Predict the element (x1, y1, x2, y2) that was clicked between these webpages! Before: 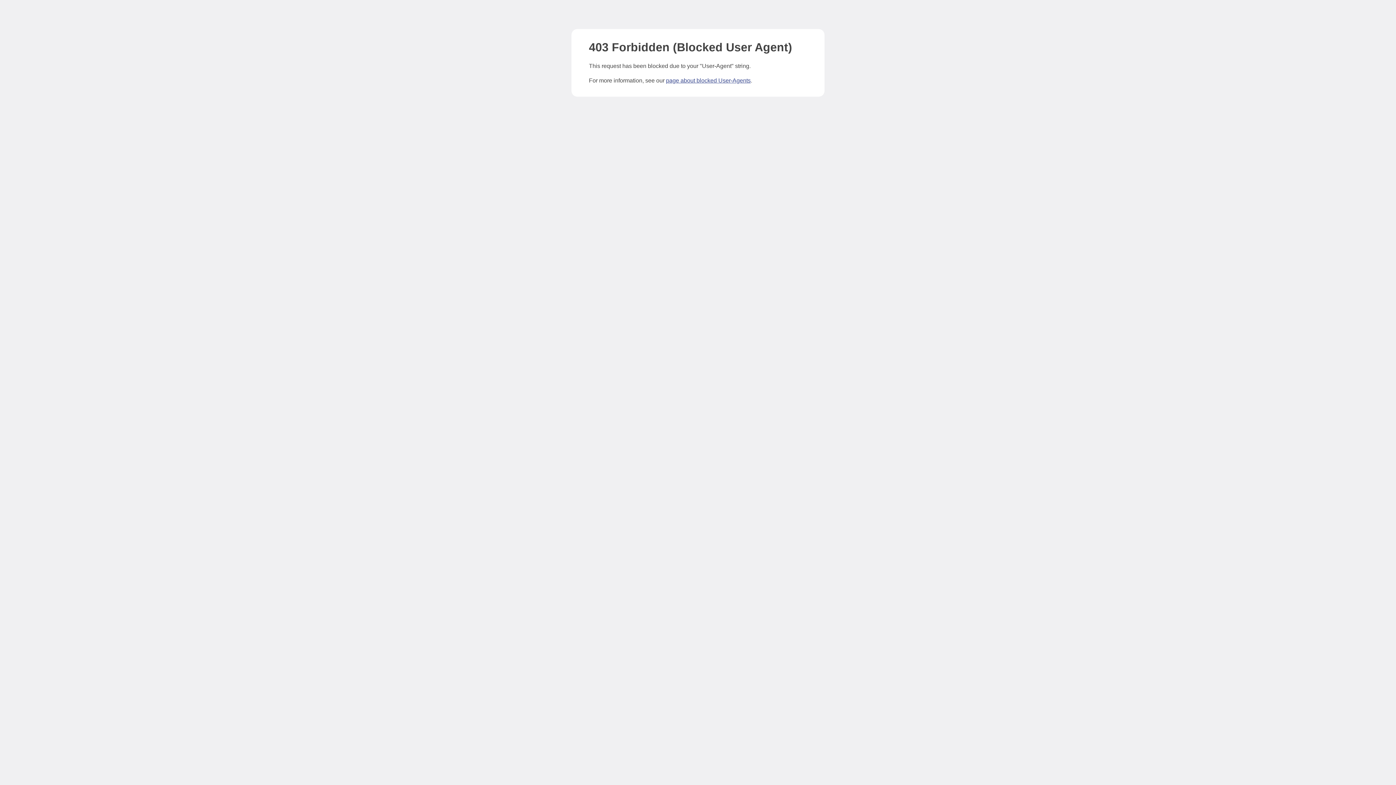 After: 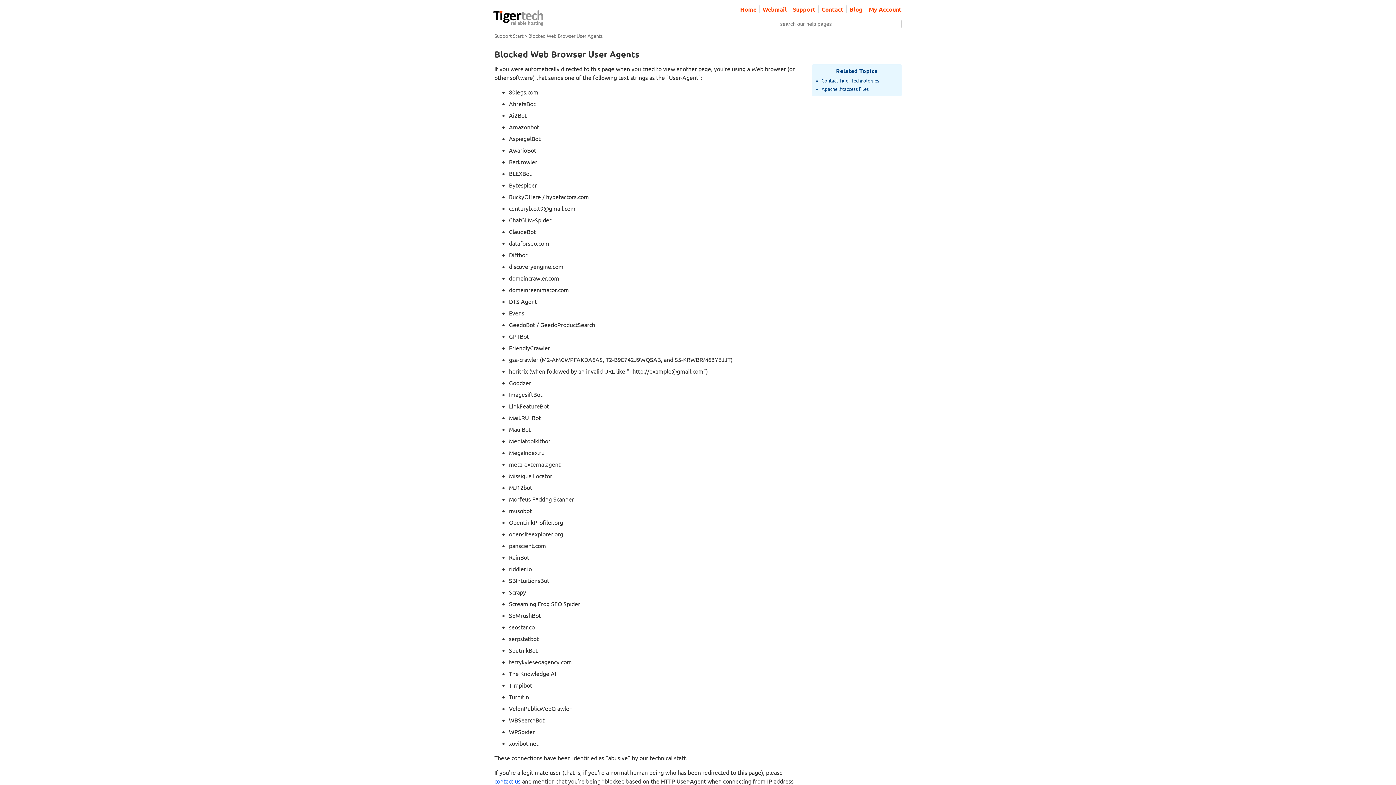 Action: label: page about blocked User-Agents bbox: (666, 77, 750, 83)